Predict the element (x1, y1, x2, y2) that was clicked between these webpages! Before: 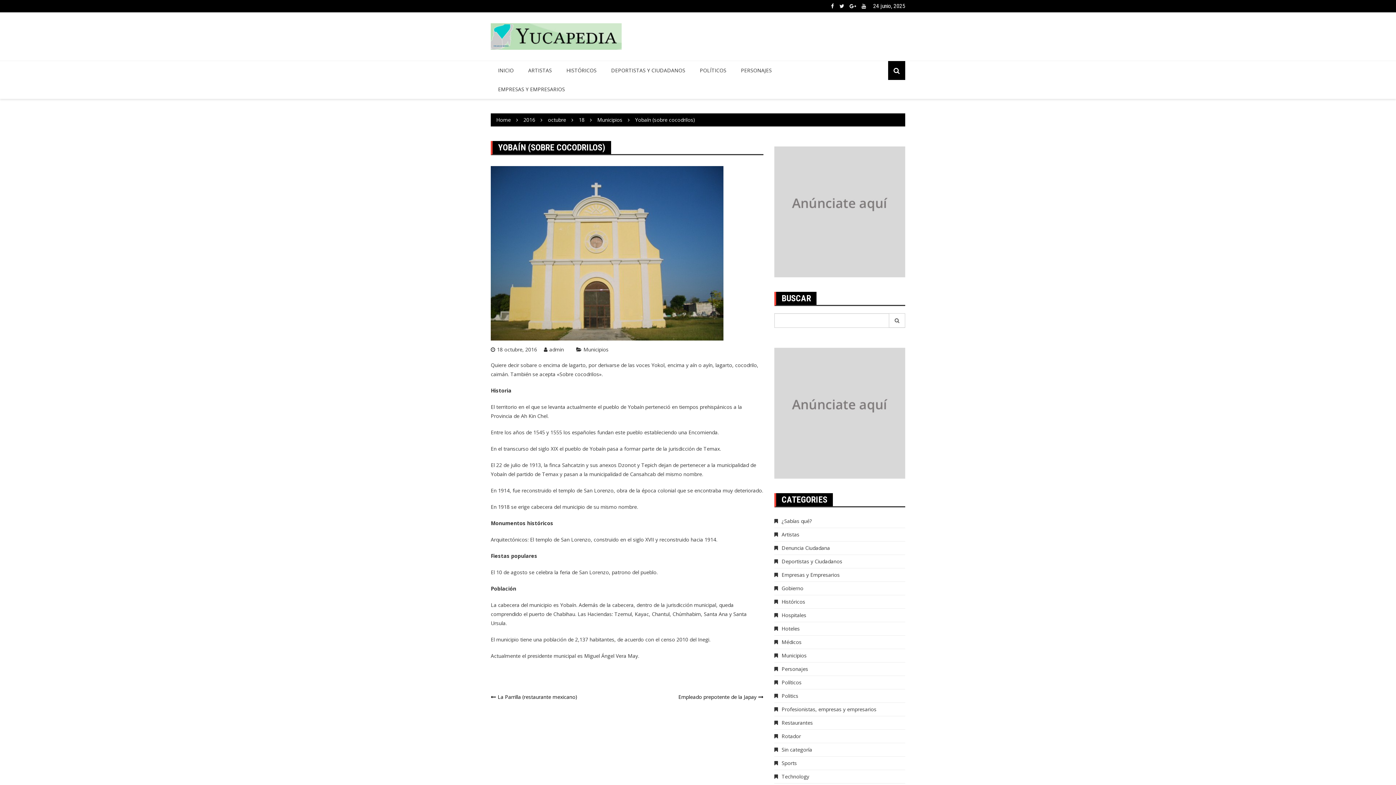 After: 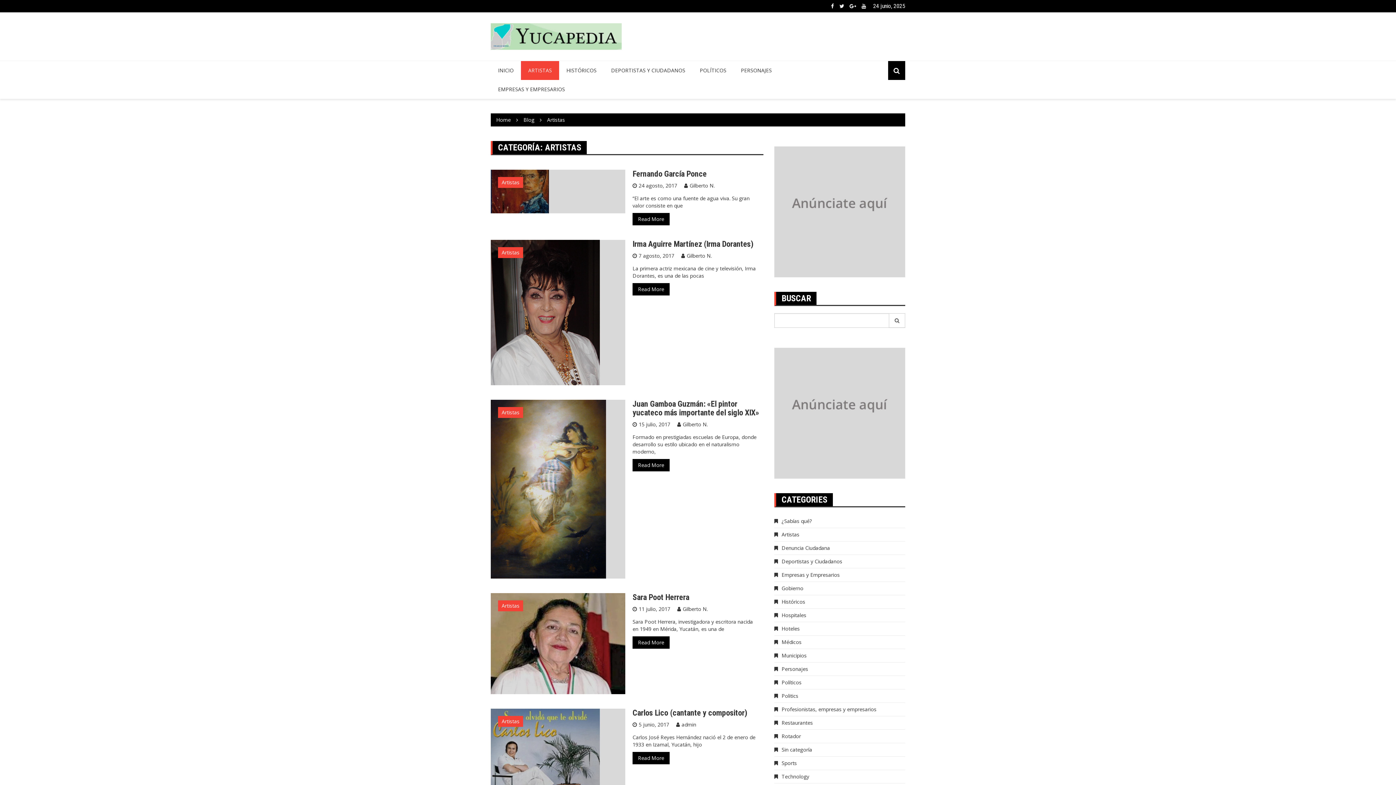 Action: bbox: (521, 61, 559, 79) label: ARTISTAS